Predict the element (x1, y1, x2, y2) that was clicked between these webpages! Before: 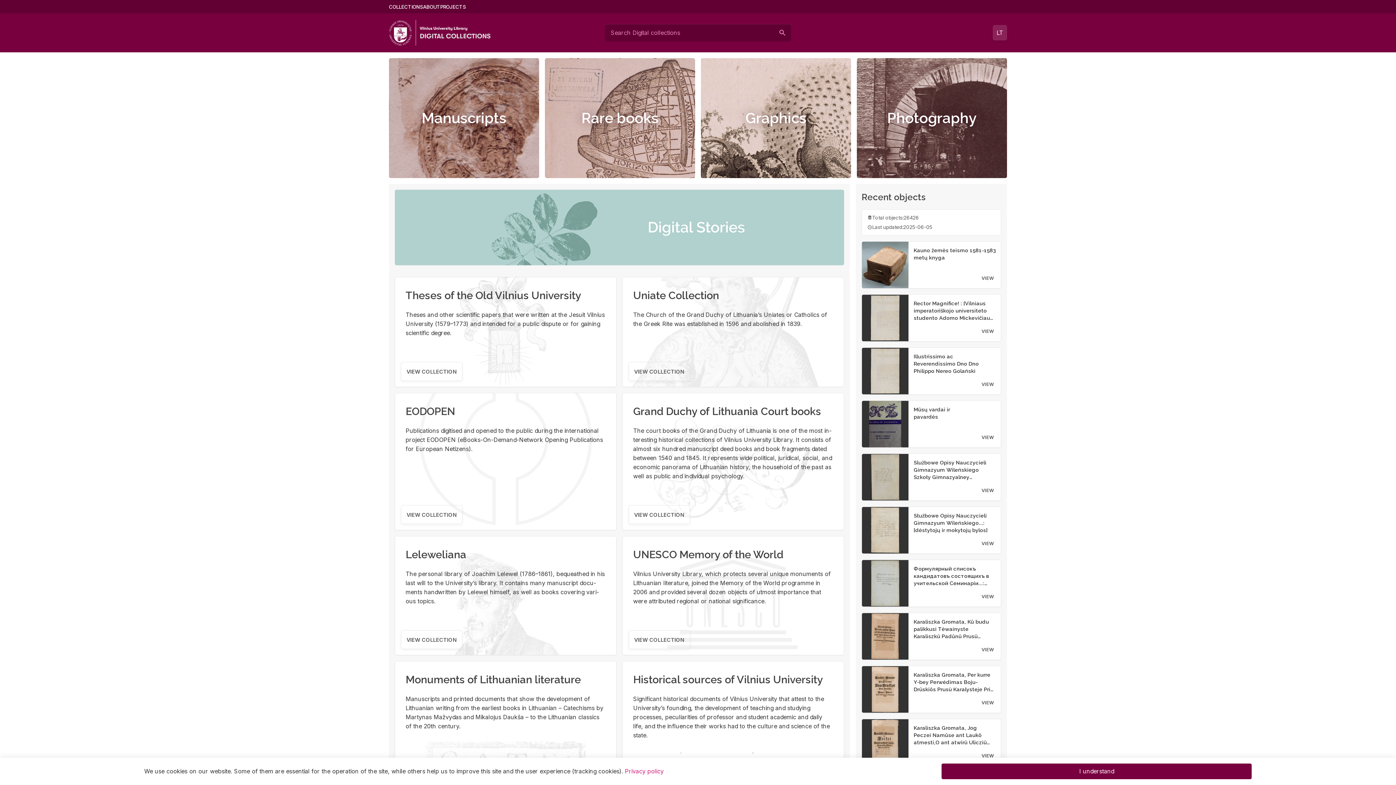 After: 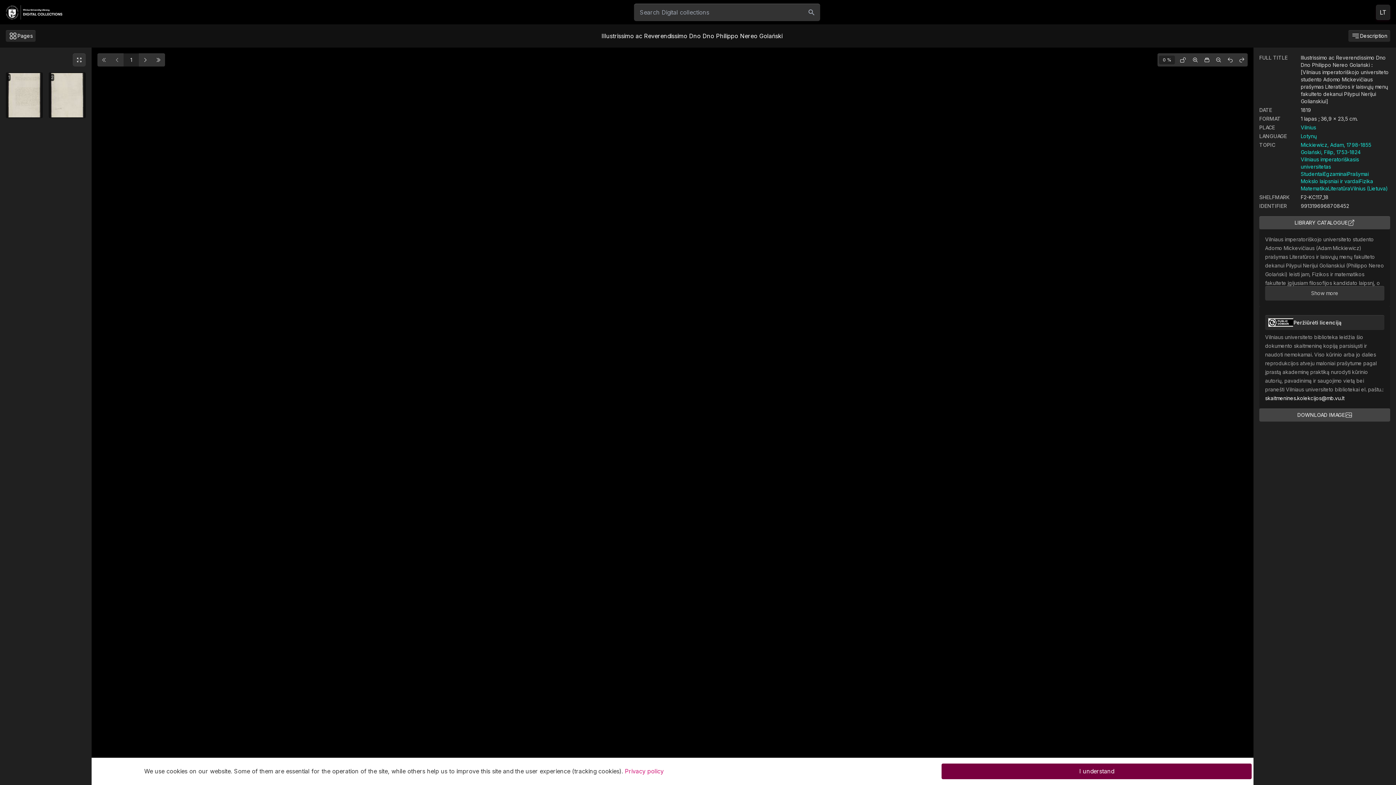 Action: bbox: (978, 377, 997, 391) label: VIEW